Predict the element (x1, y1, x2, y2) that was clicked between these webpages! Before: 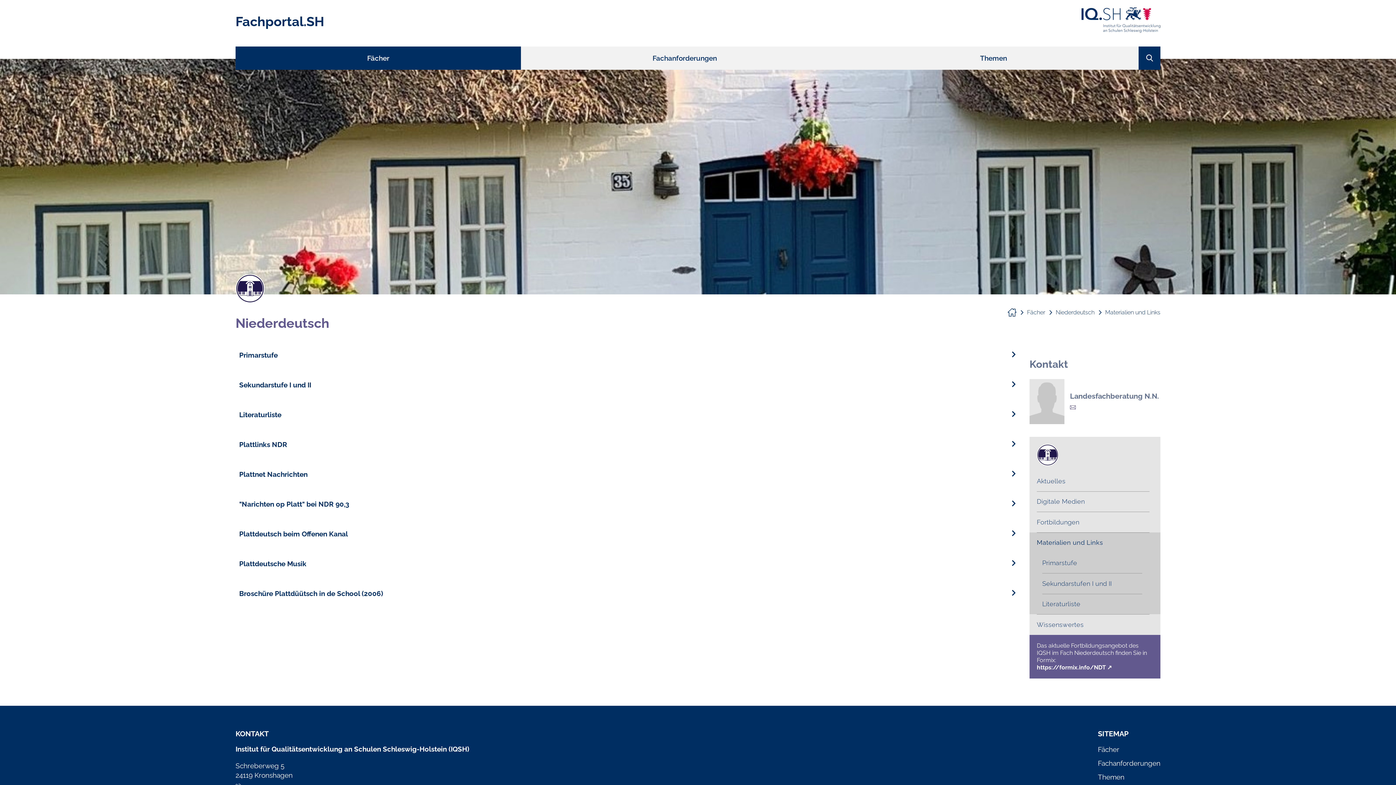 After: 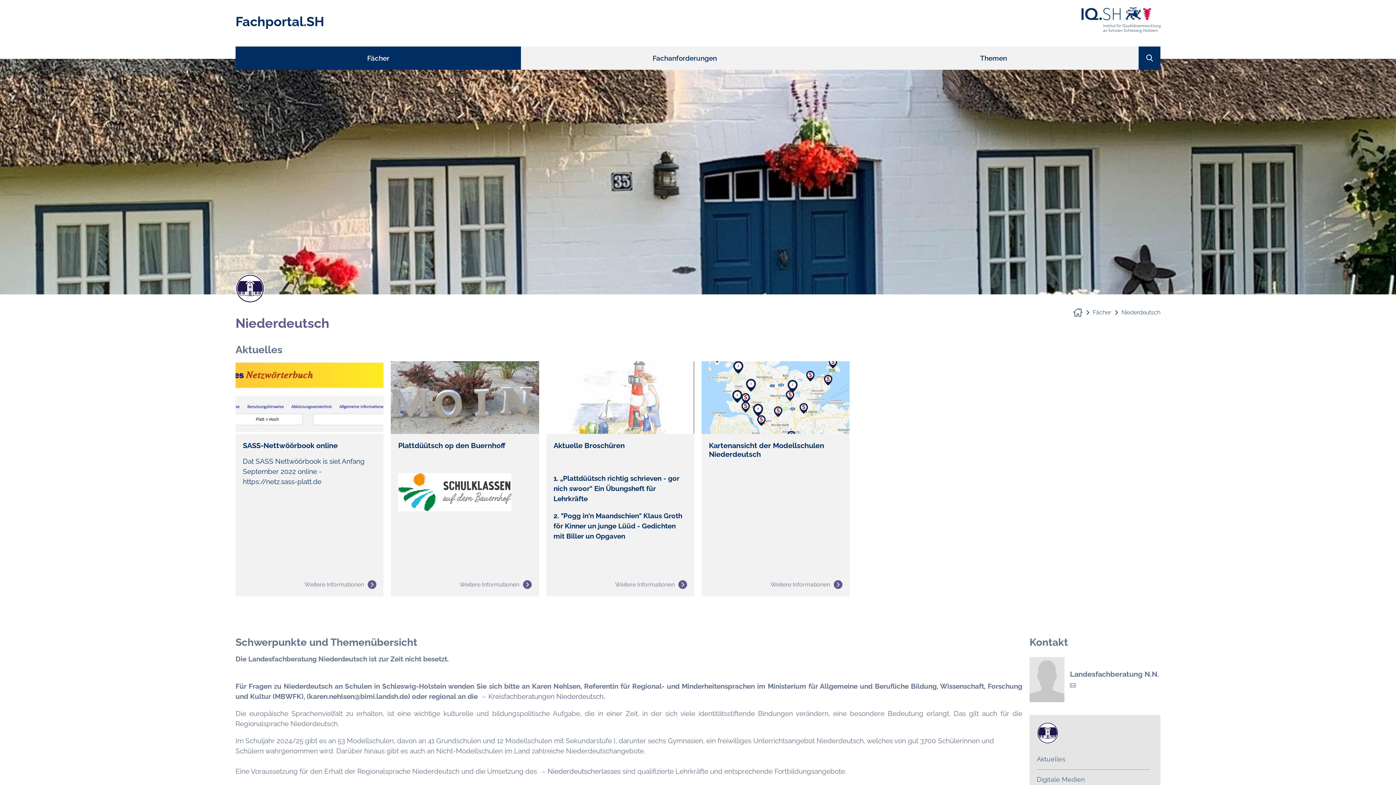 Action: label: Niederdeutsch bbox: (1056, 301, 1103, 323)